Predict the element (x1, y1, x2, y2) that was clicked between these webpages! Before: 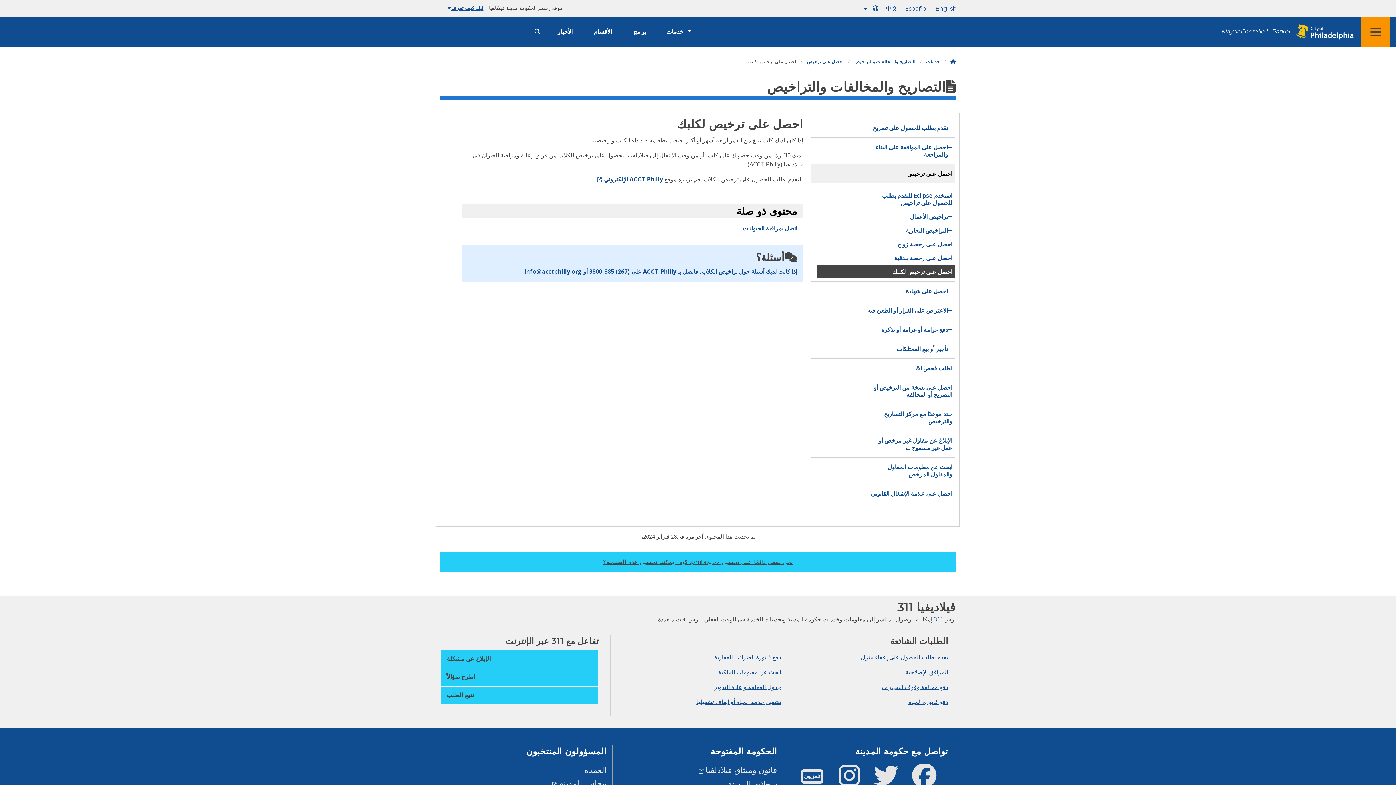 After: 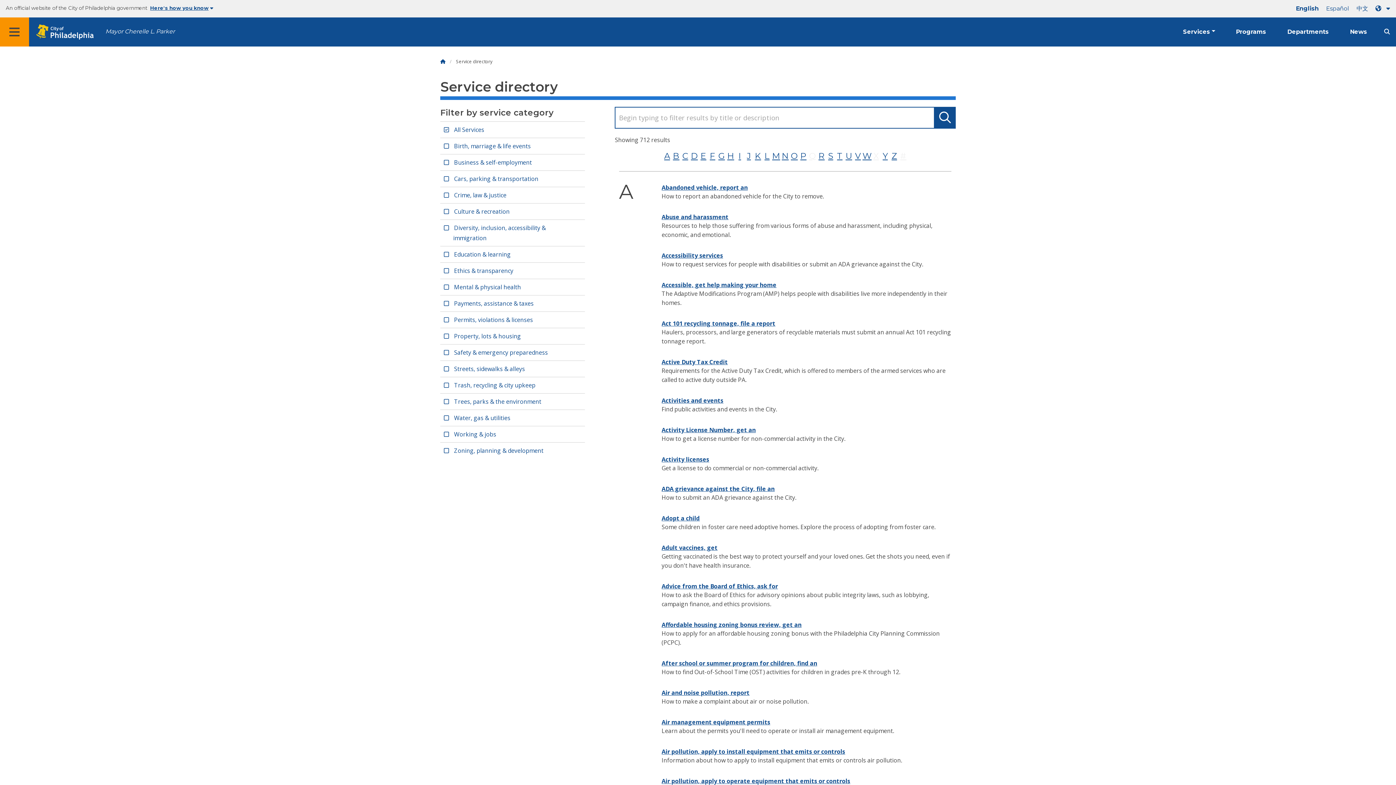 Action: bbox: (926, 58, 940, 64) label: خدمات